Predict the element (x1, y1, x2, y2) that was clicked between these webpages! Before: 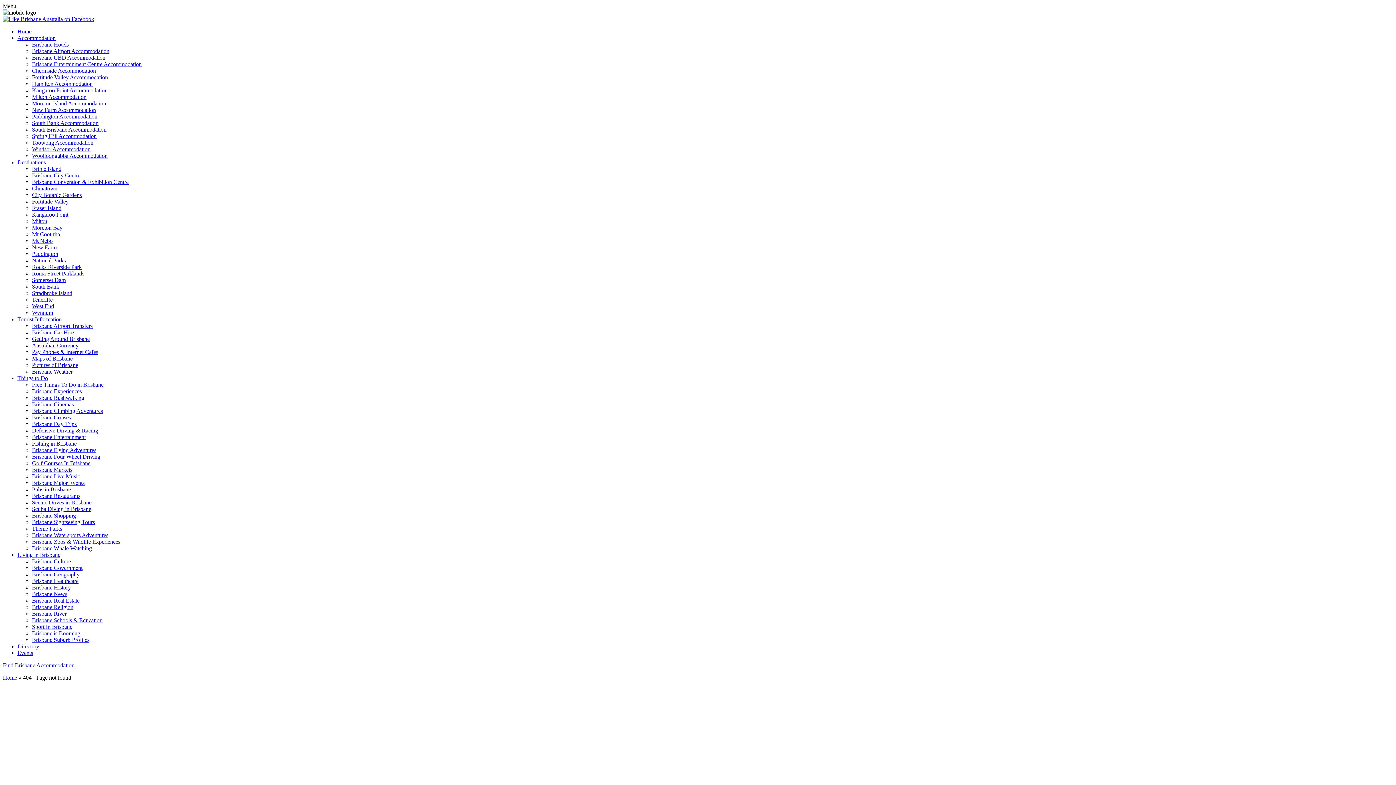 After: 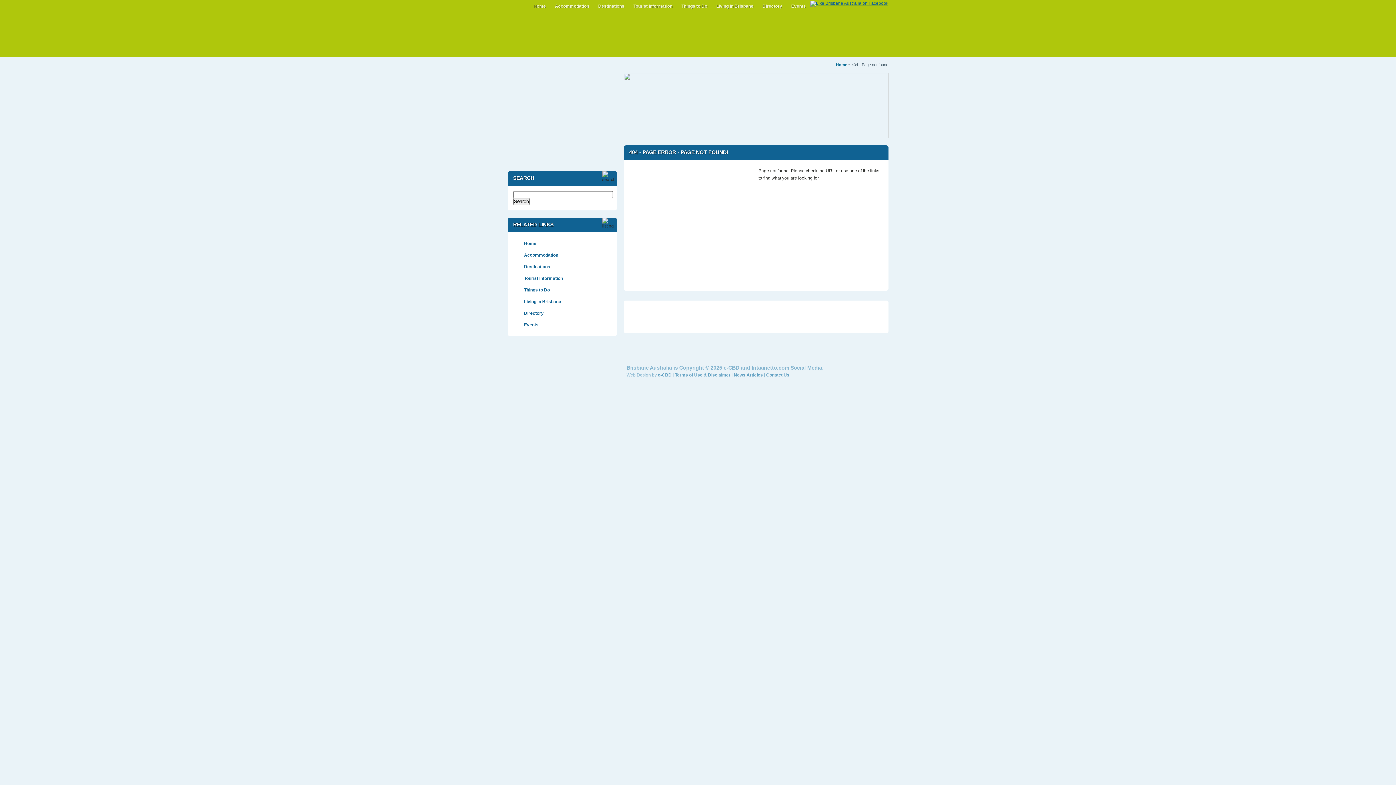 Action: bbox: (32, 349, 98, 355) label: Pay Phones & Internet Cafes